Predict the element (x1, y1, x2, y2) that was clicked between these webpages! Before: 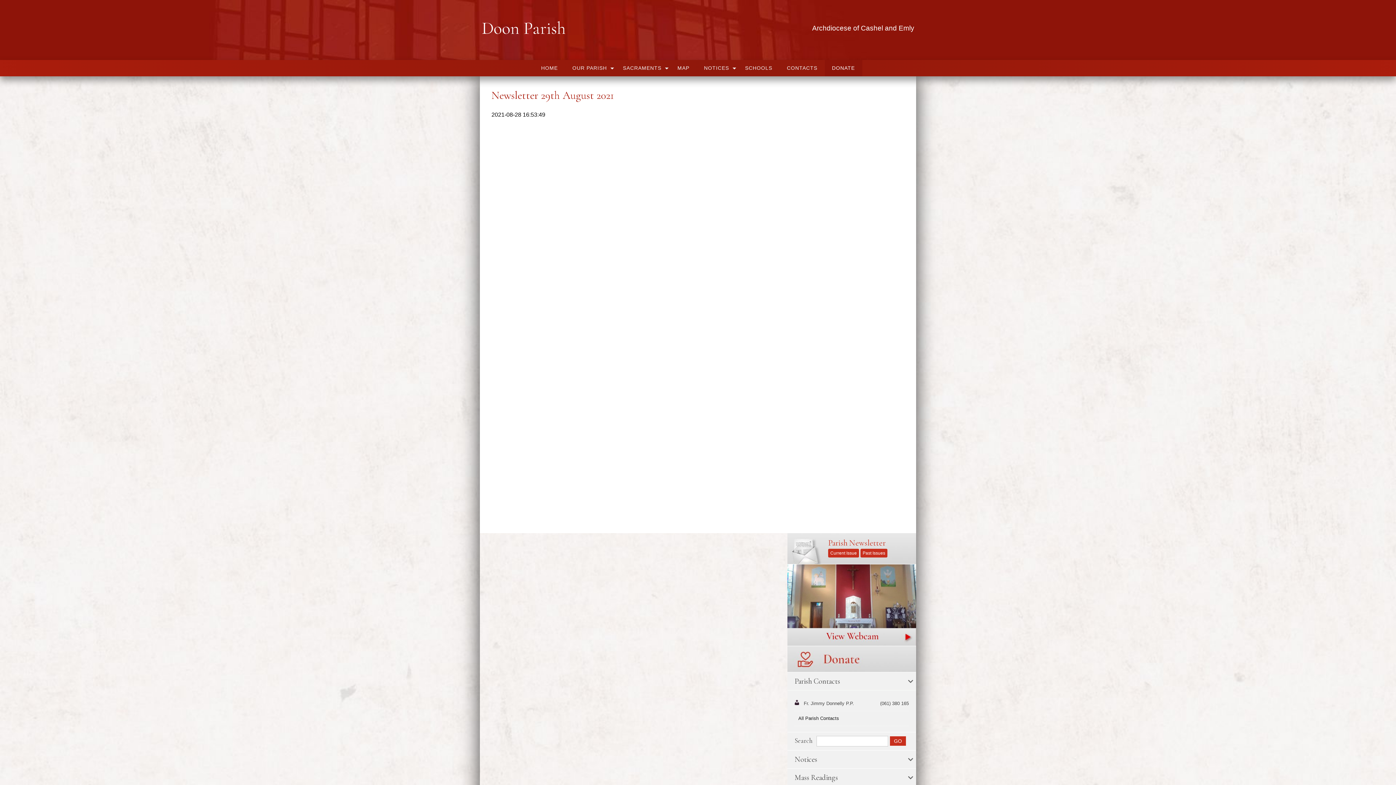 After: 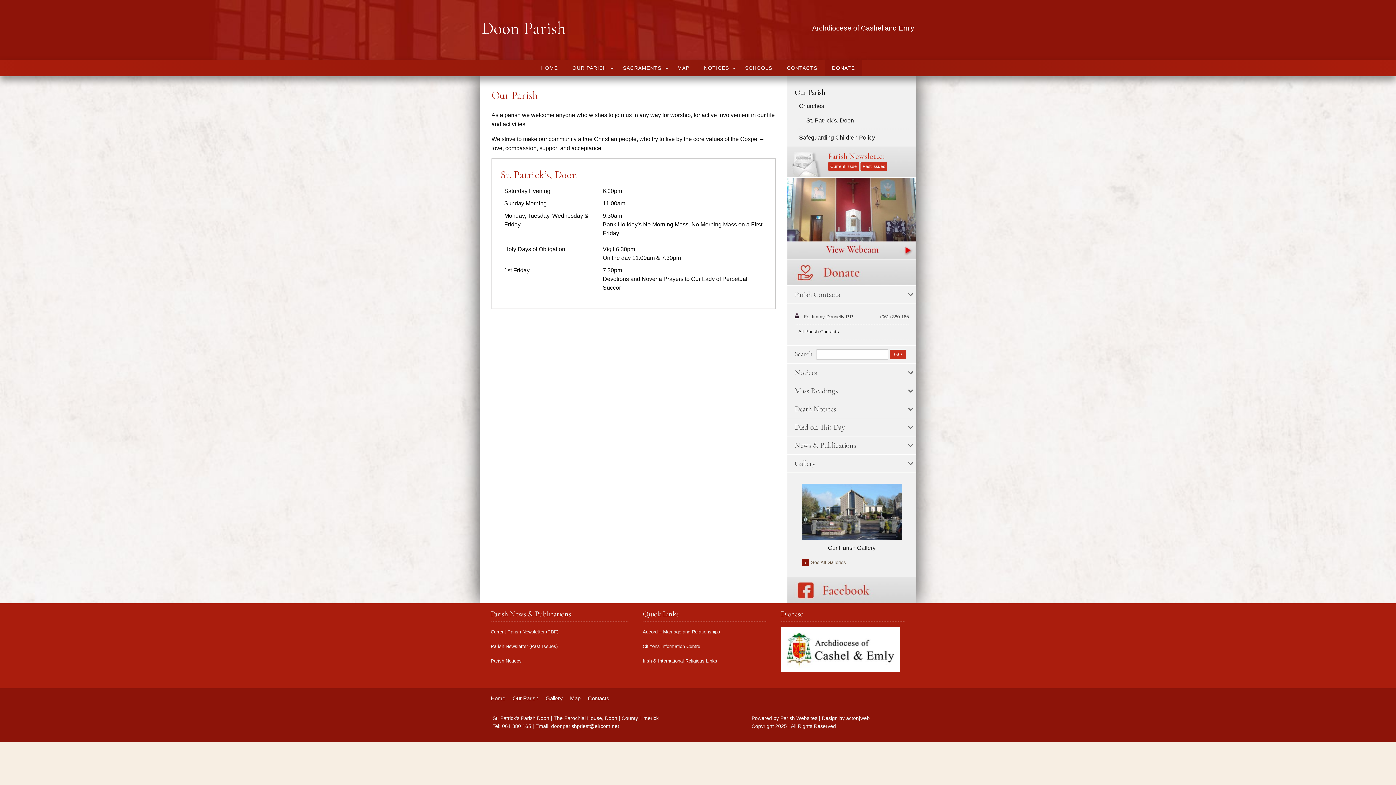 Action: label: OUR PARISH bbox: (565, 60, 615, 76)